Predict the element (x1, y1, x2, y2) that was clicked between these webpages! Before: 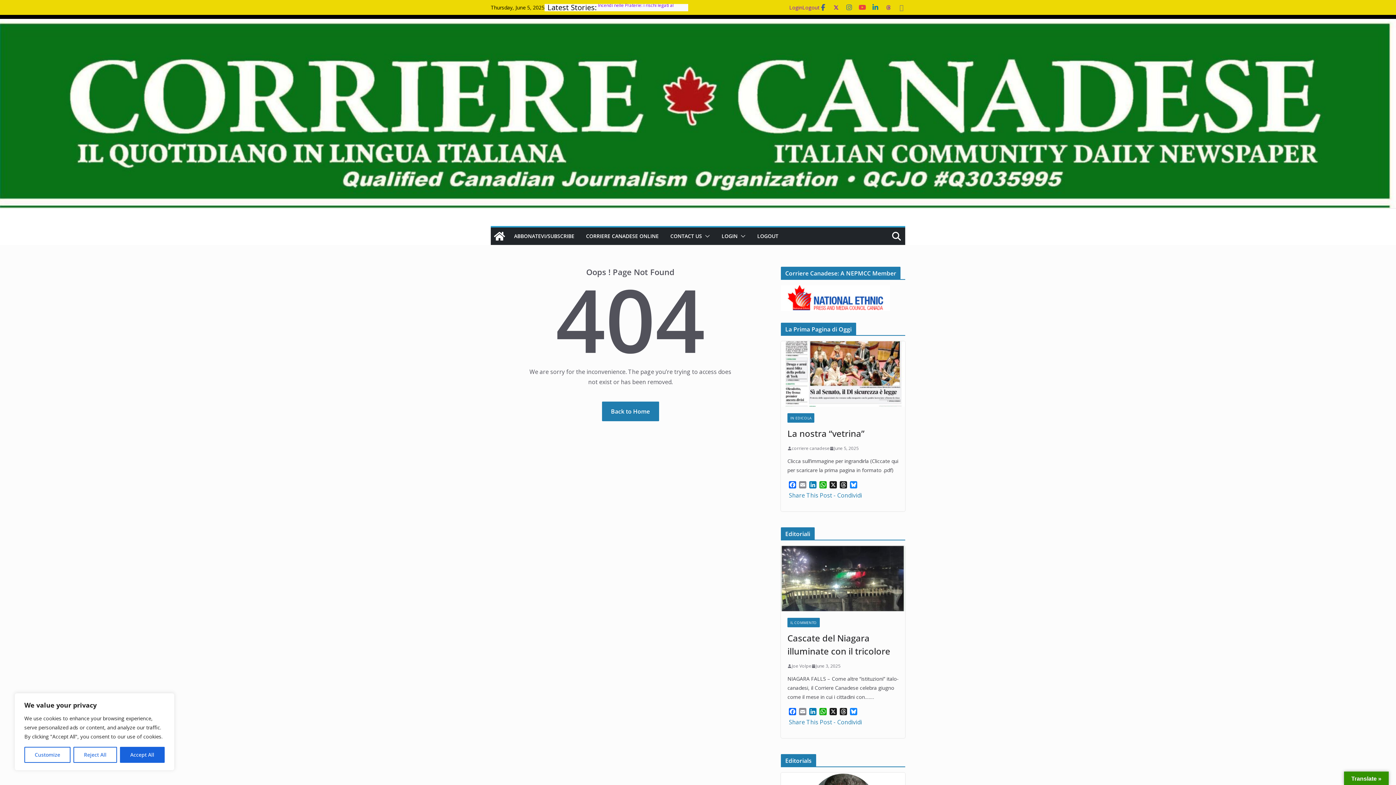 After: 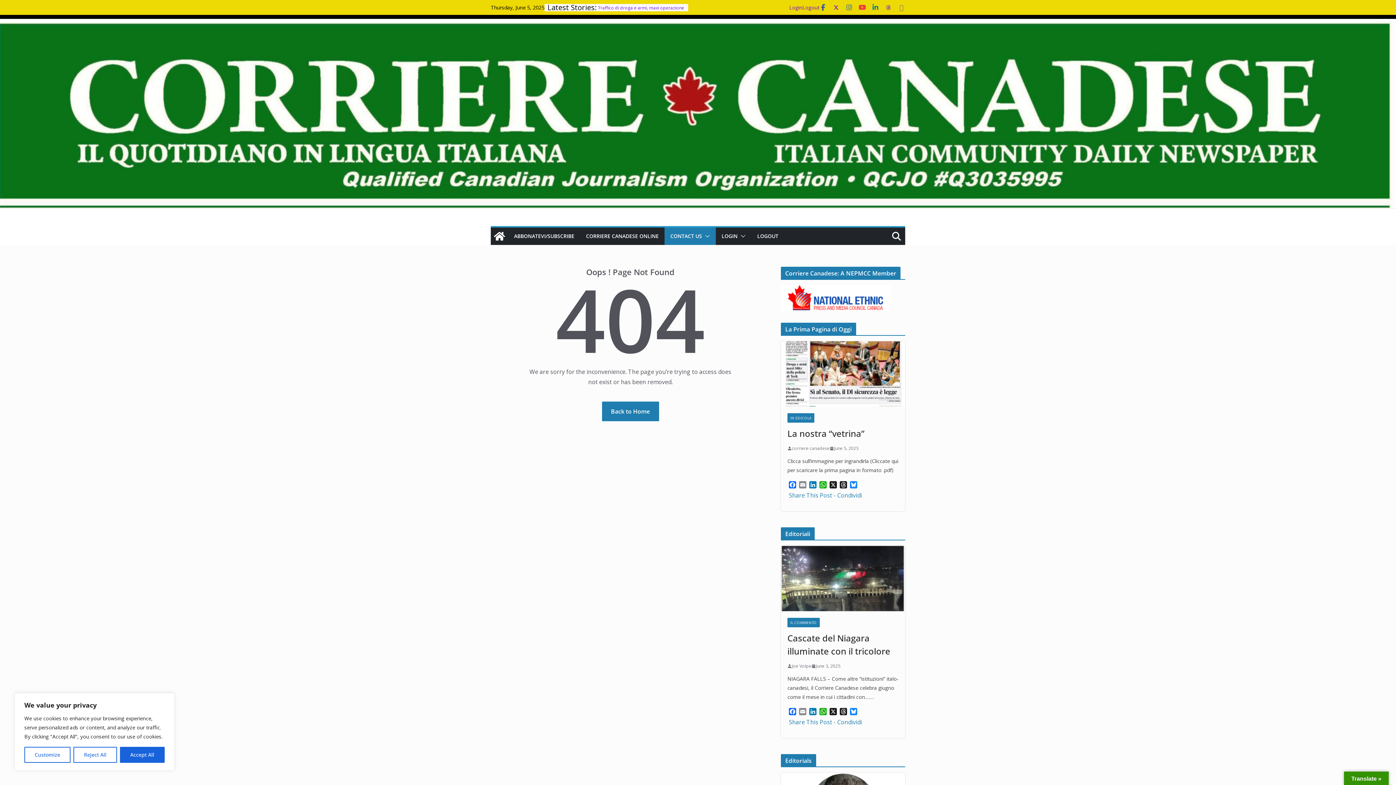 Action: bbox: (702, 231, 710, 241)